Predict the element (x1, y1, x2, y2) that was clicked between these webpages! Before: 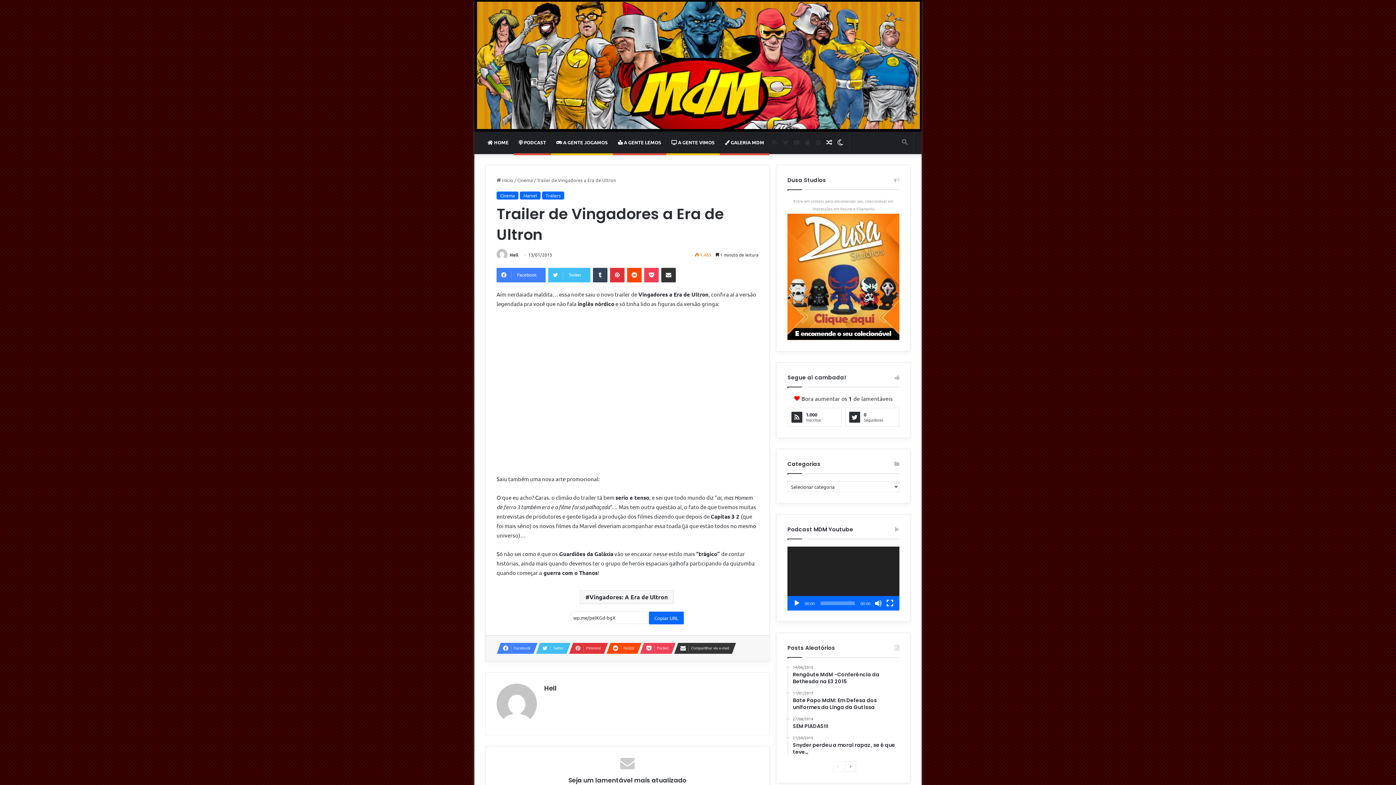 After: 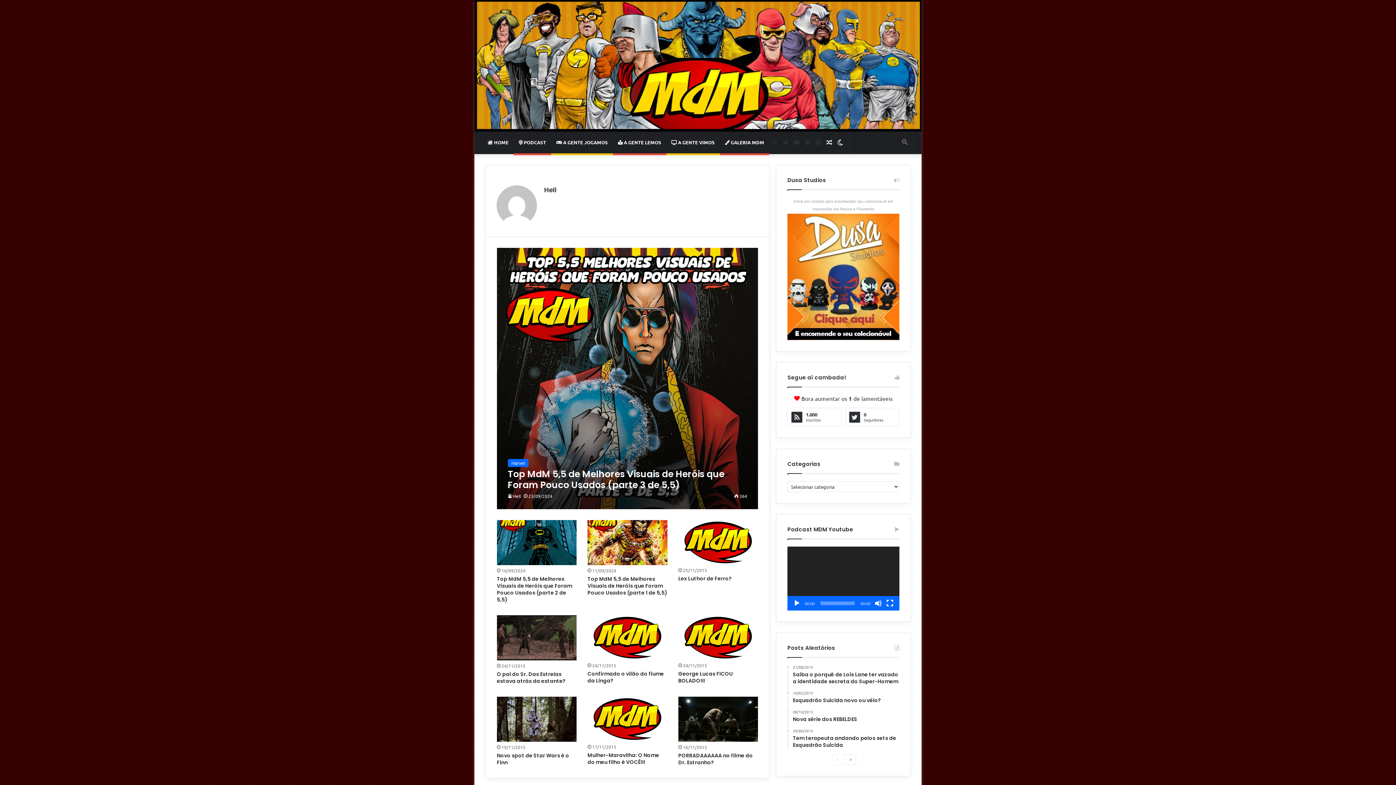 Action: label: Hell bbox: (544, 684, 556, 693)